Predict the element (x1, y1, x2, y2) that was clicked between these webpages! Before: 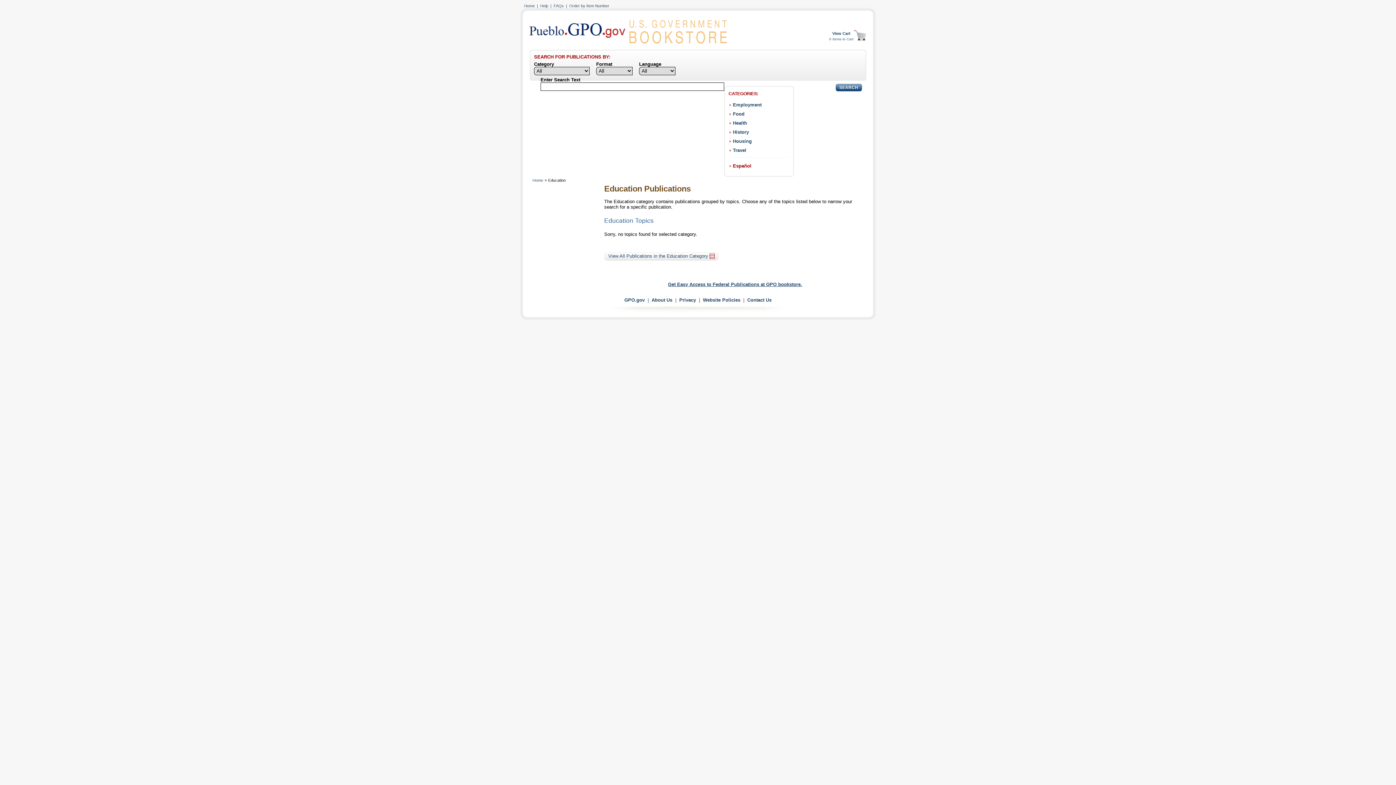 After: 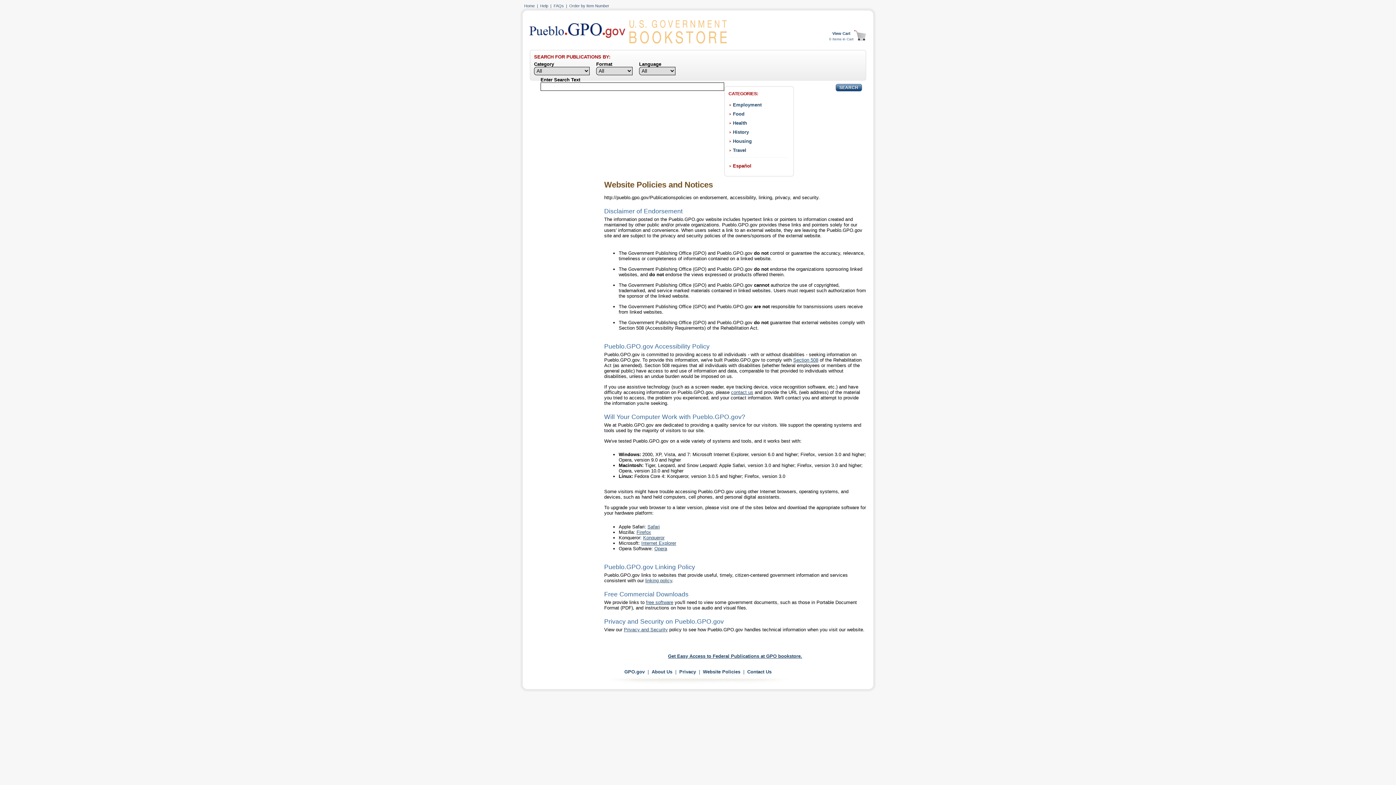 Action: label: Website Policies bbox: (703, 297, 740, 302)